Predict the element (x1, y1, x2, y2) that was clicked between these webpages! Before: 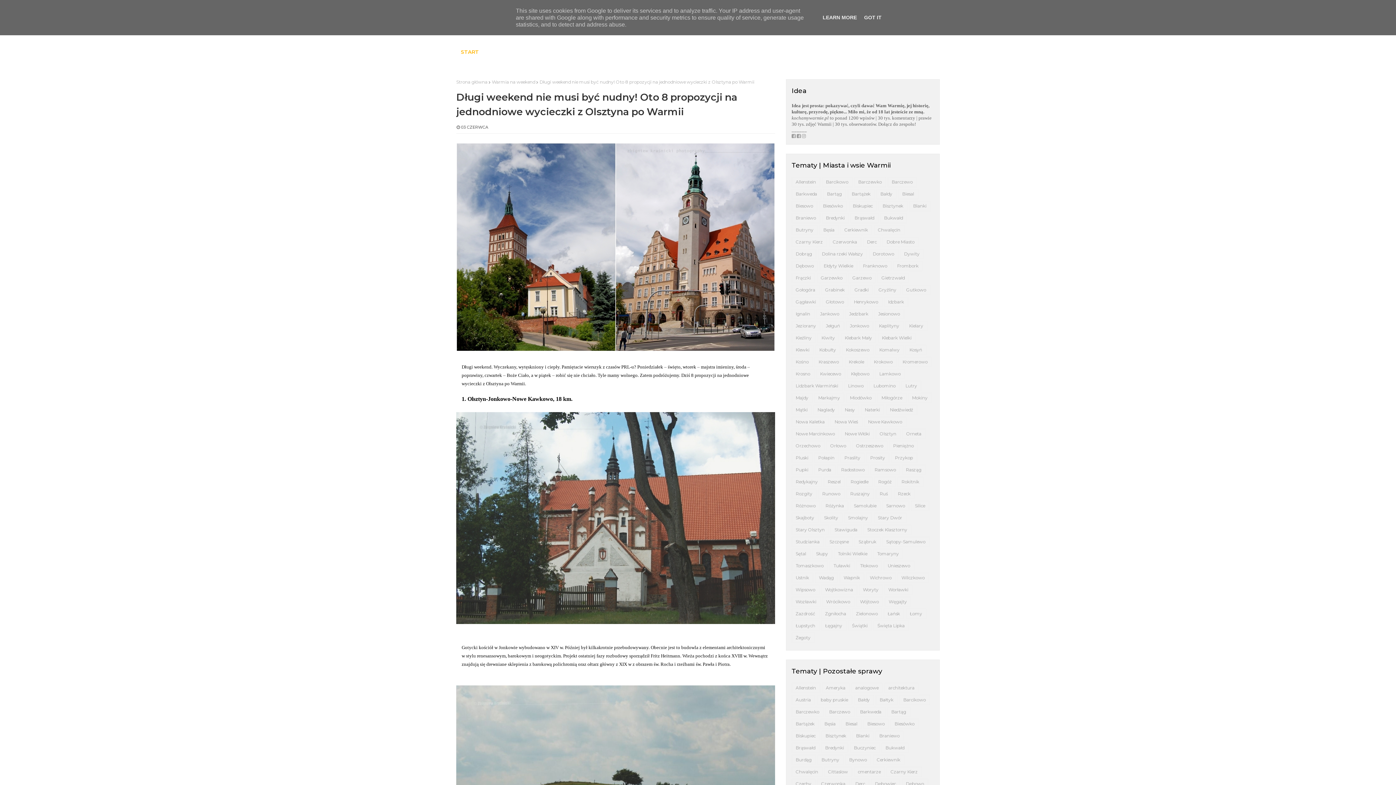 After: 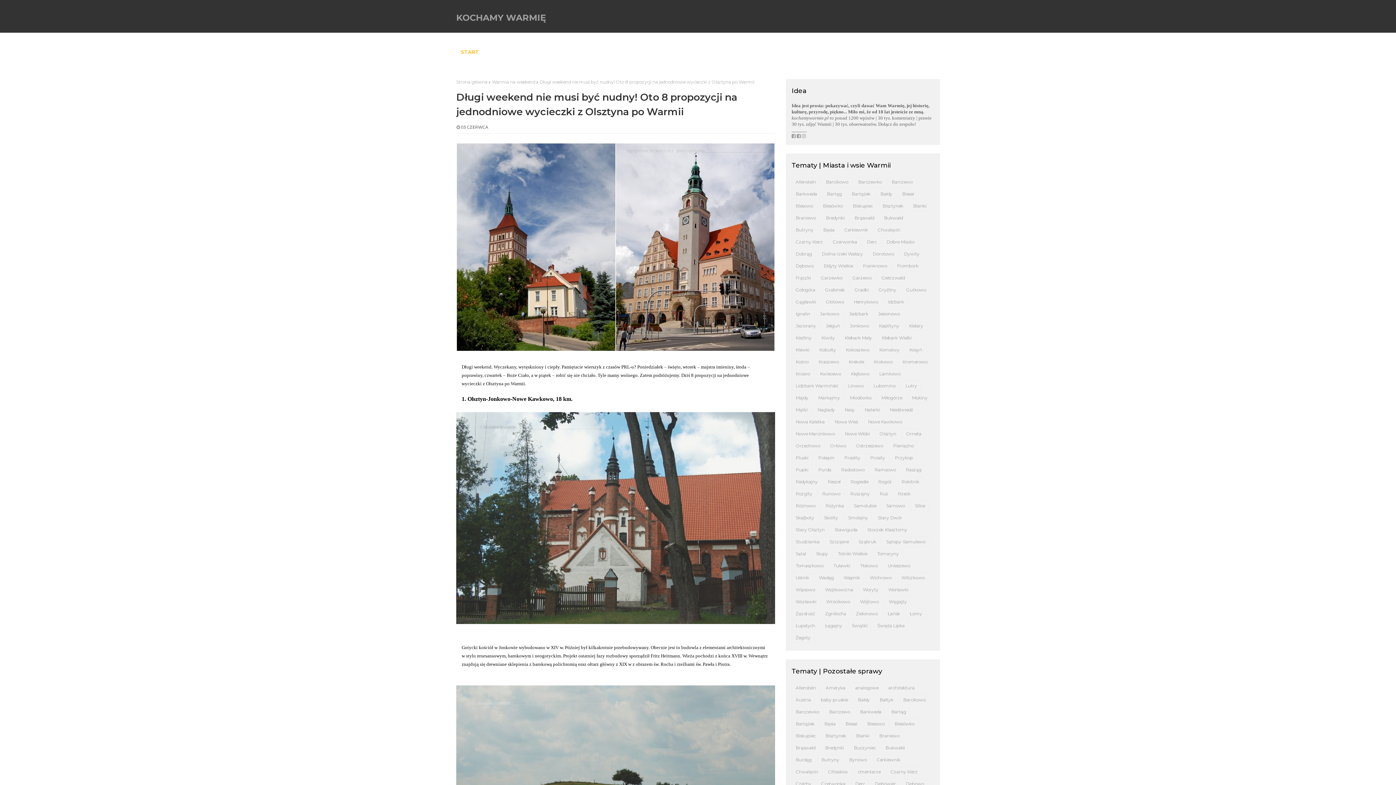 Action: bbox: (862, 14, 884, 20) label: GOT IT